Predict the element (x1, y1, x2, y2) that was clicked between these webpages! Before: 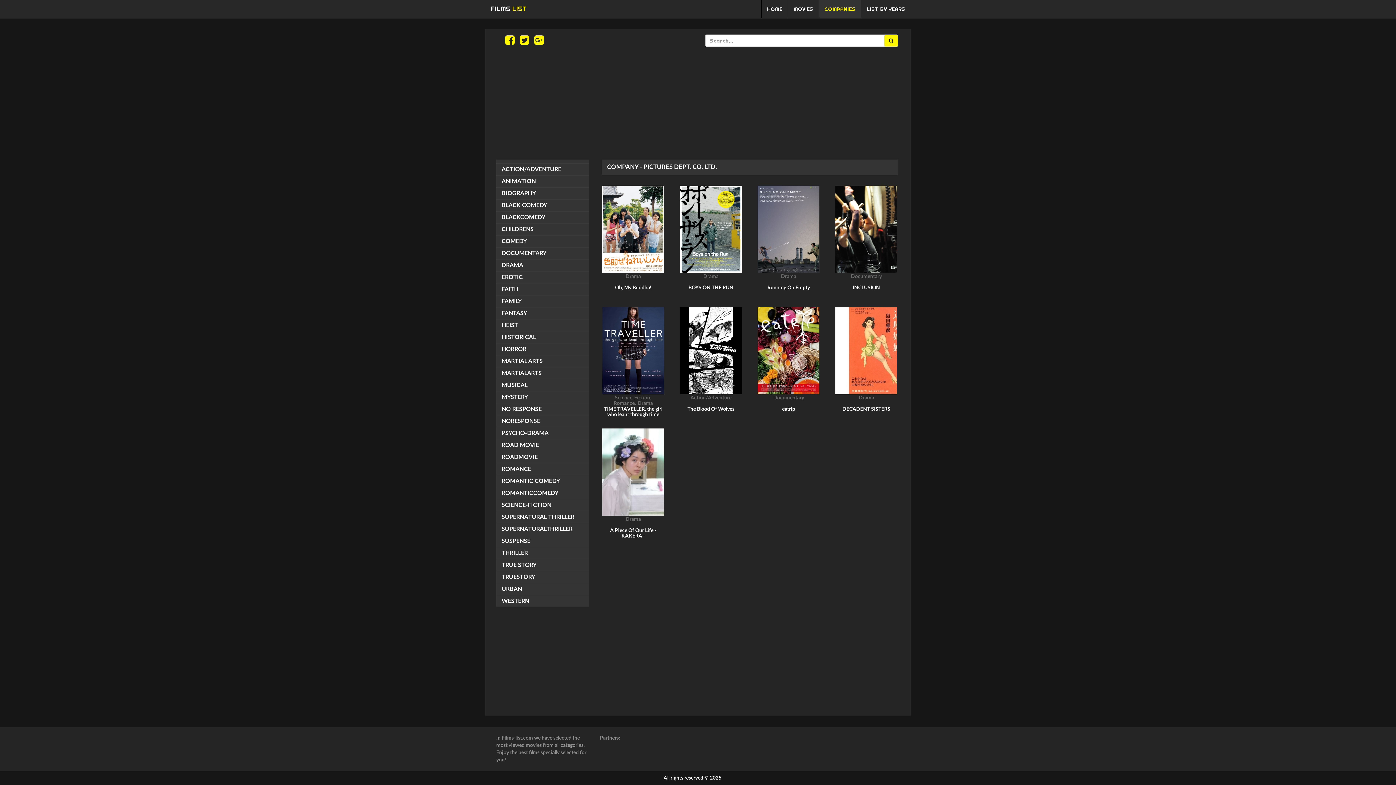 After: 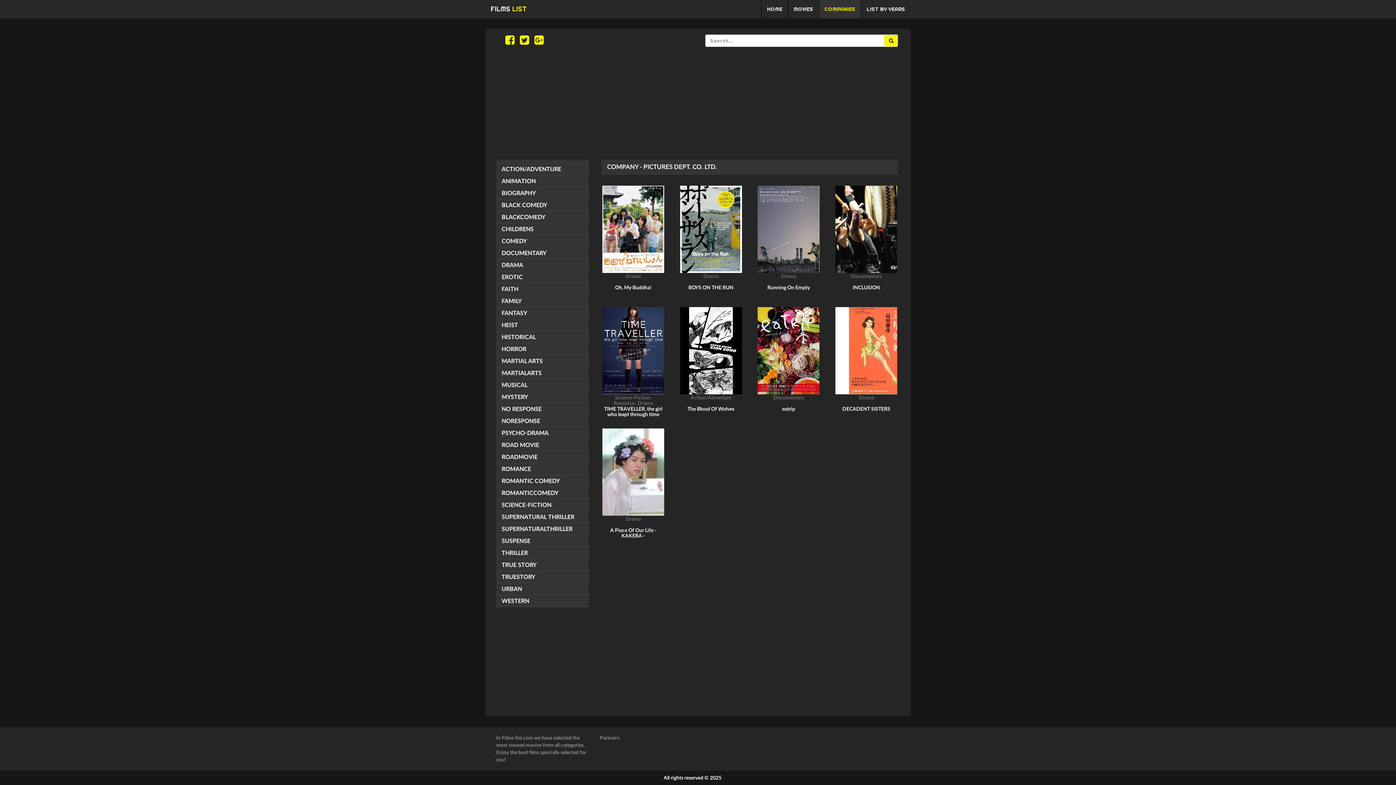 Action: bbox: (501, 38, 514, 45)